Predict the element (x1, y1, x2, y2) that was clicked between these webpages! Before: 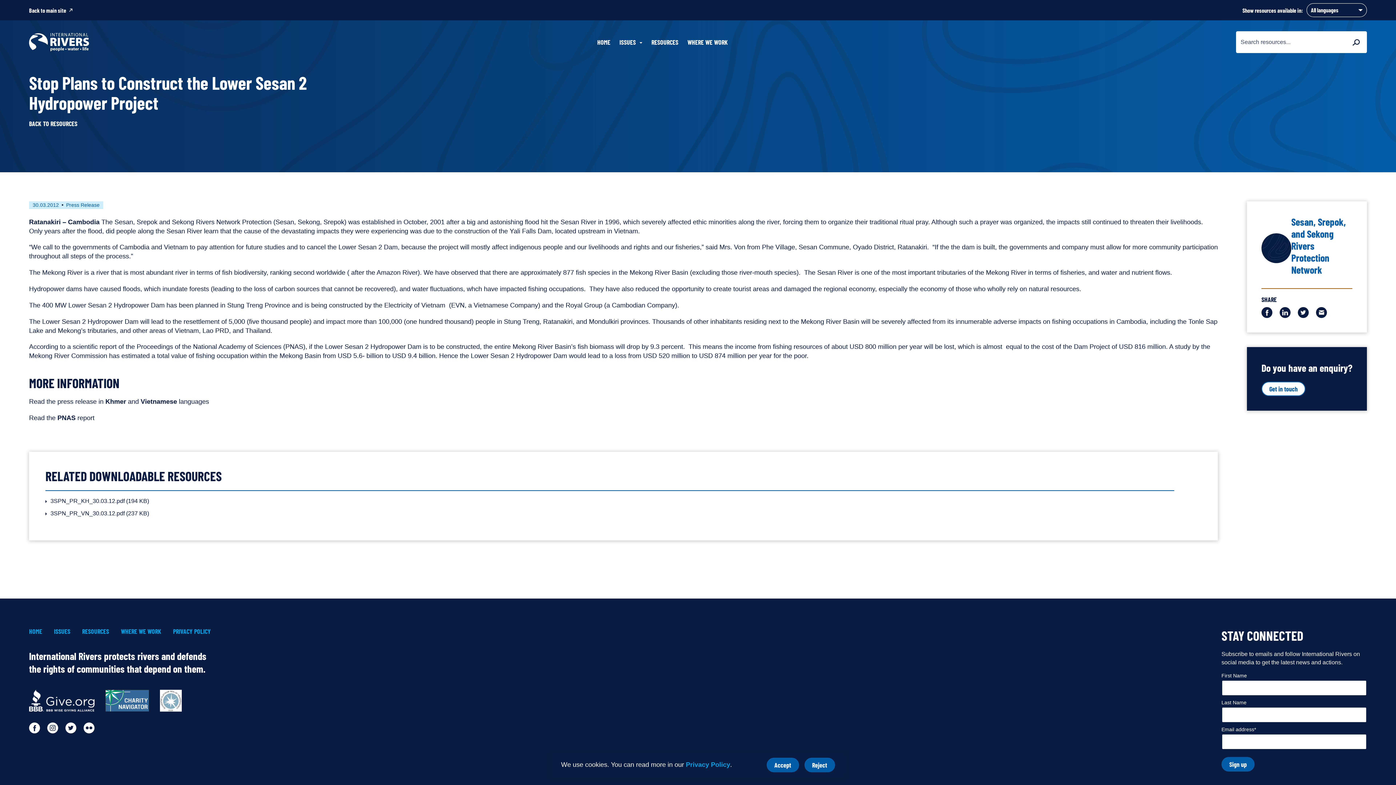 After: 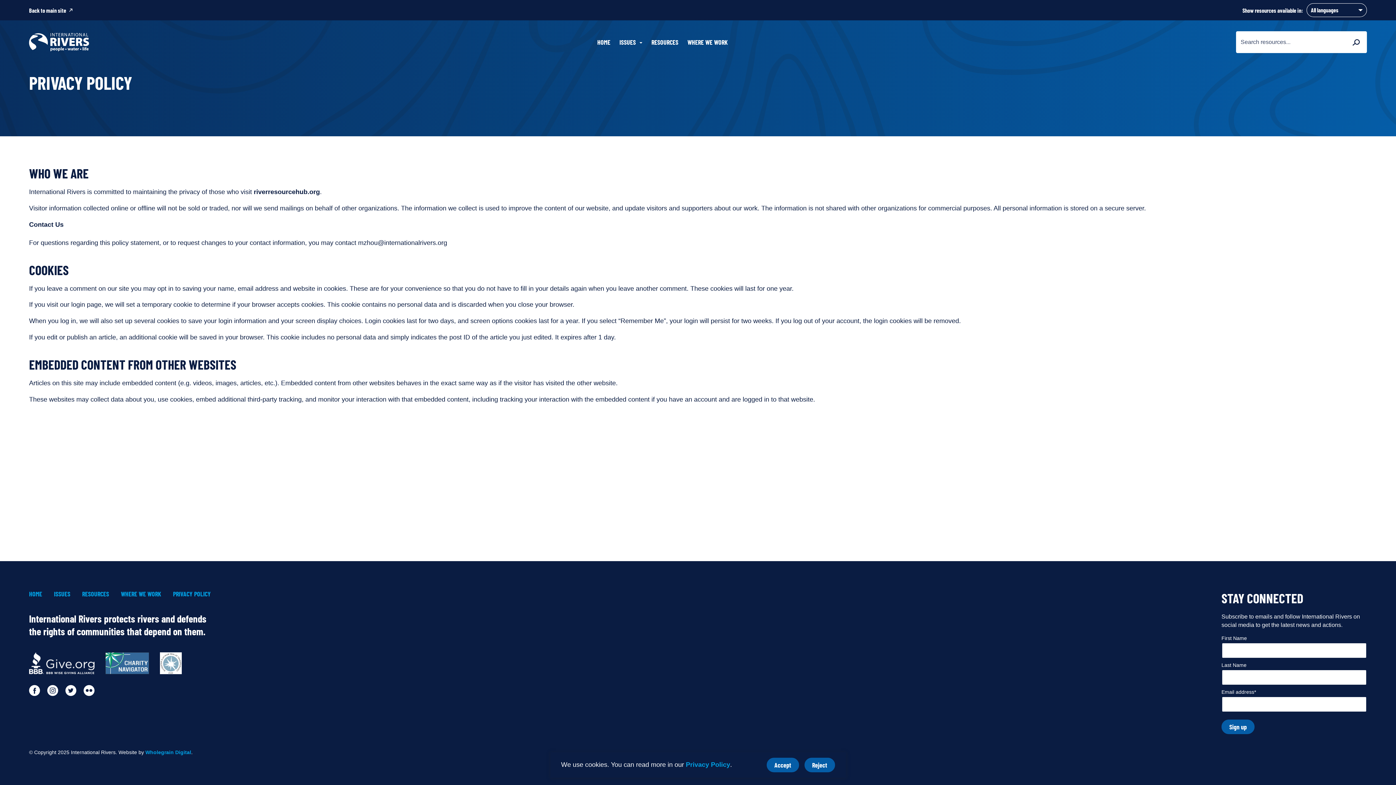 Action: label: PRIVACY POLICY bbox: (173, 627, 210, 635)